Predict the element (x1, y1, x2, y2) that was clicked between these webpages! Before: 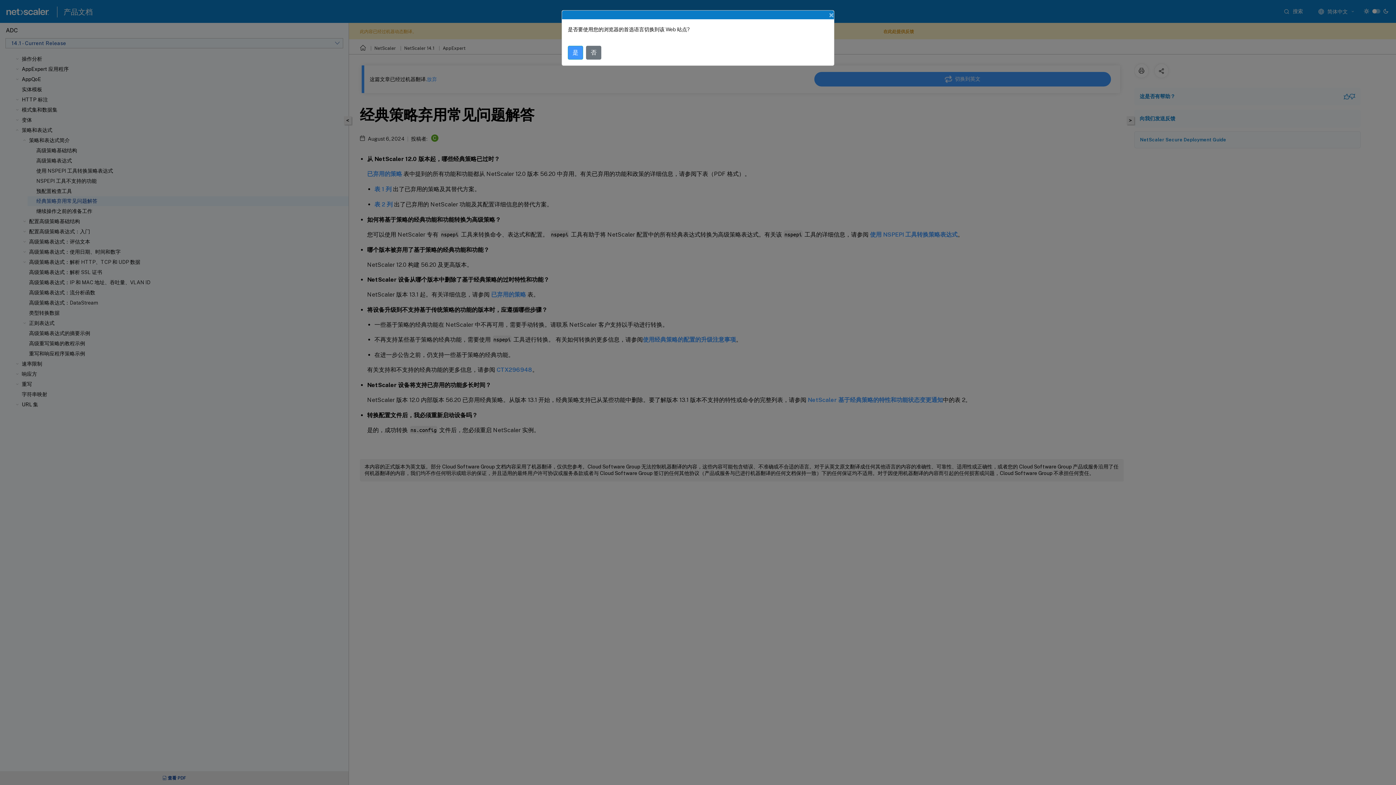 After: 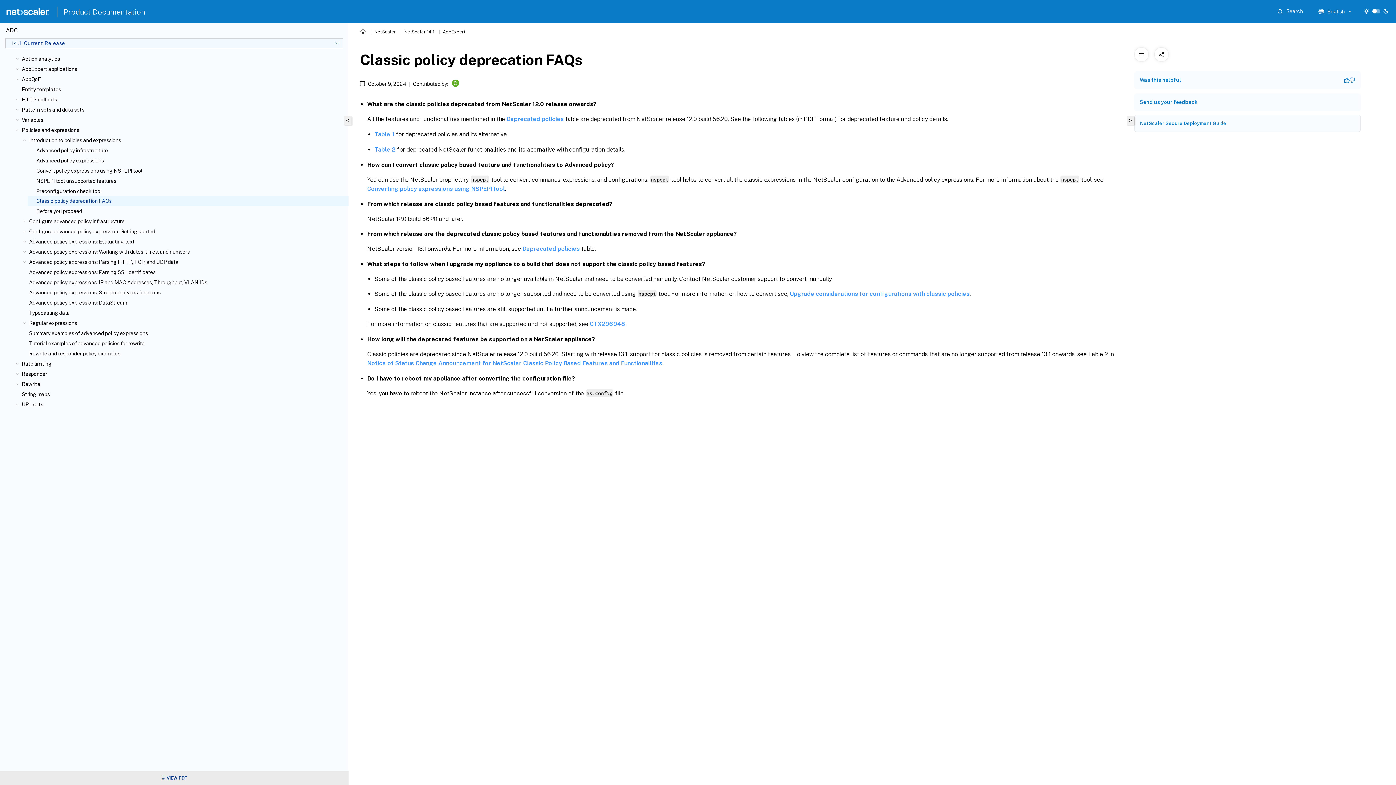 Action: label: 是 bbox: (568, 45, 583, 59)